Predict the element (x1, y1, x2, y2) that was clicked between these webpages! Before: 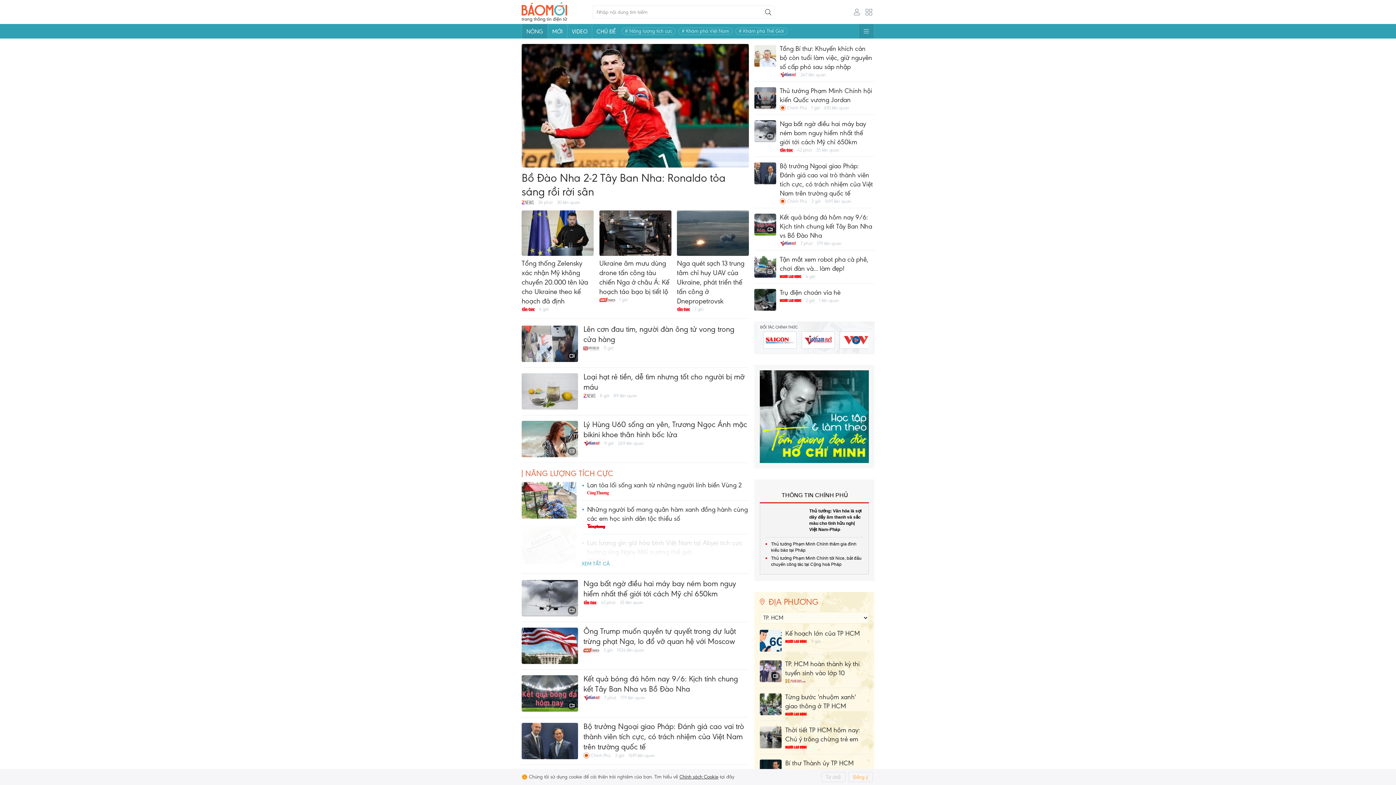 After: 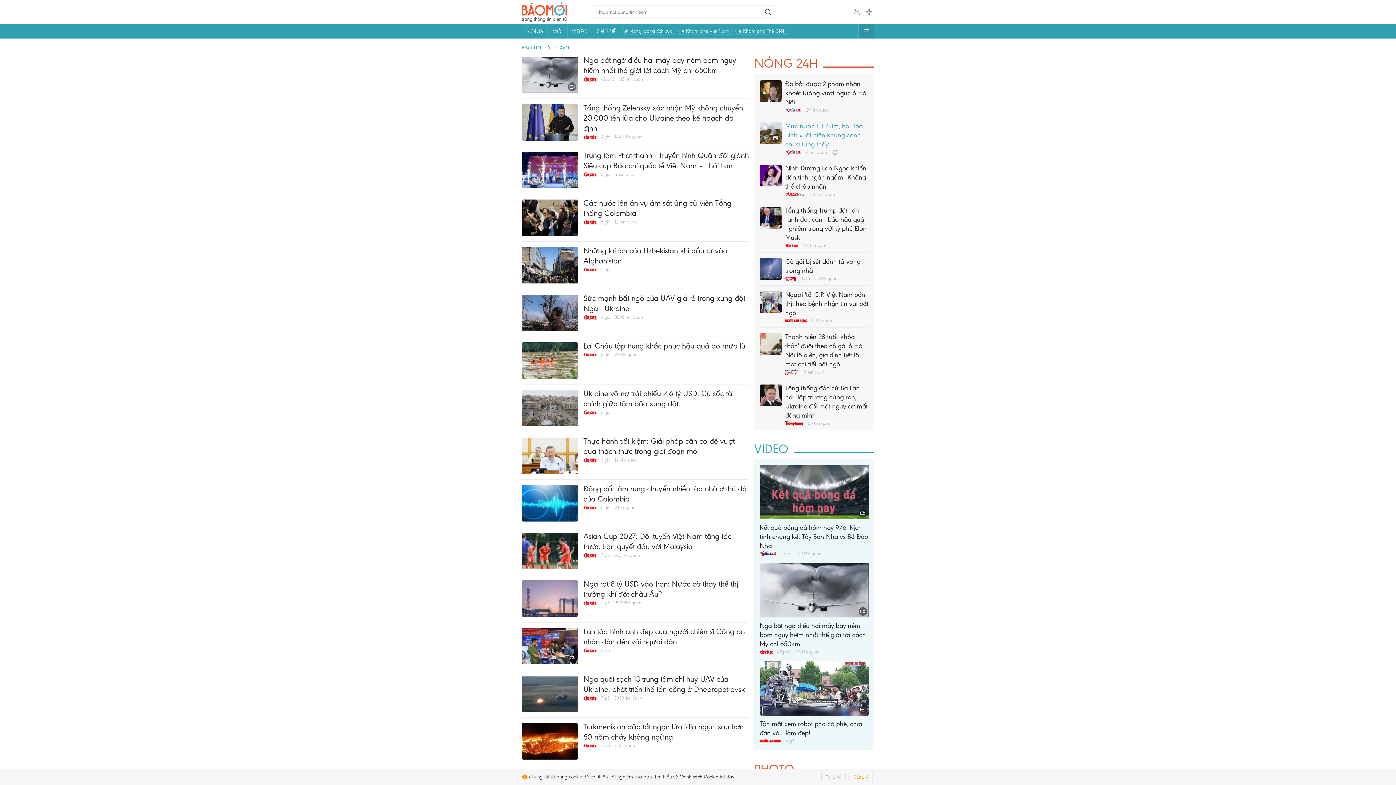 Action: bbox: (780, 147, 793, 153)